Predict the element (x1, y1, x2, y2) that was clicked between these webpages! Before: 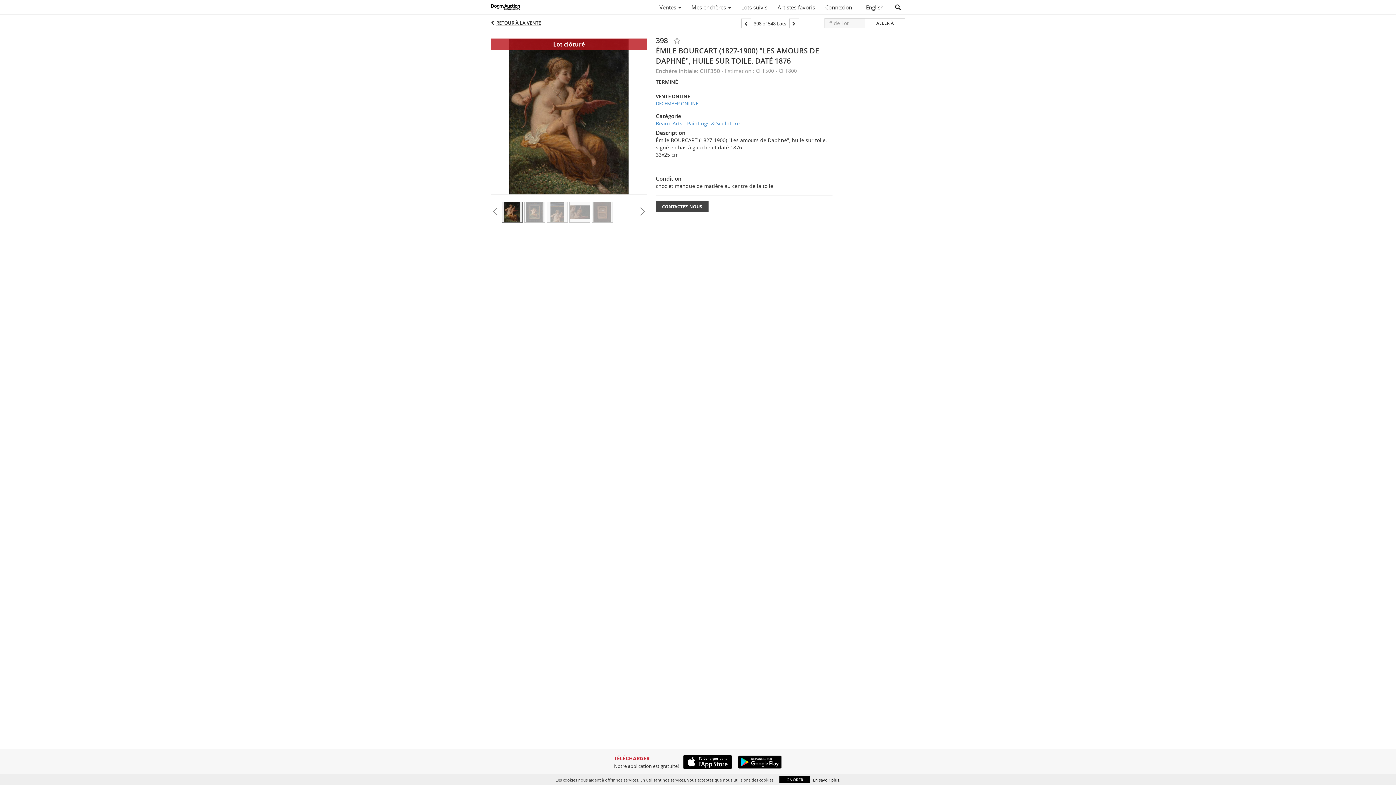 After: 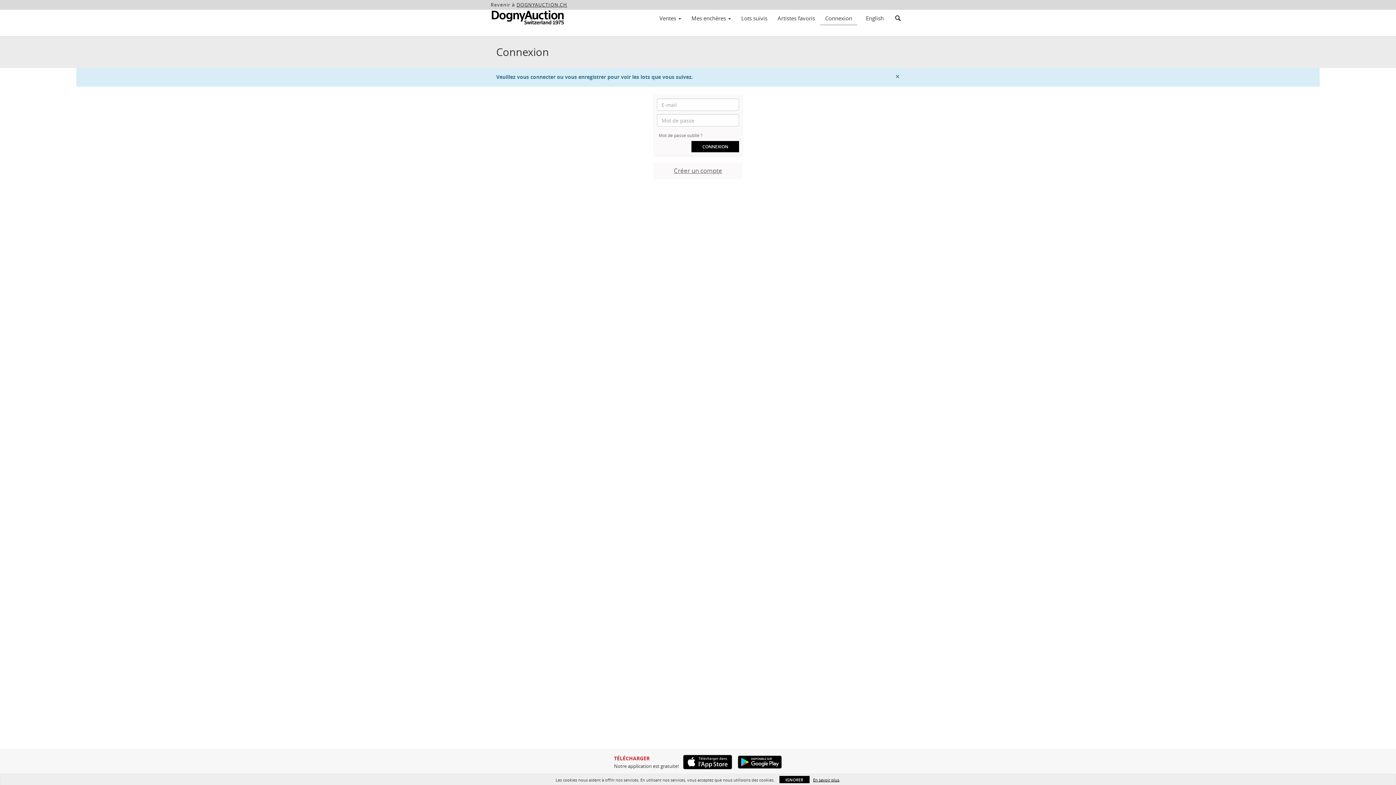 Action: label: Lots suivis bbox: (736, 1, 772, 13)